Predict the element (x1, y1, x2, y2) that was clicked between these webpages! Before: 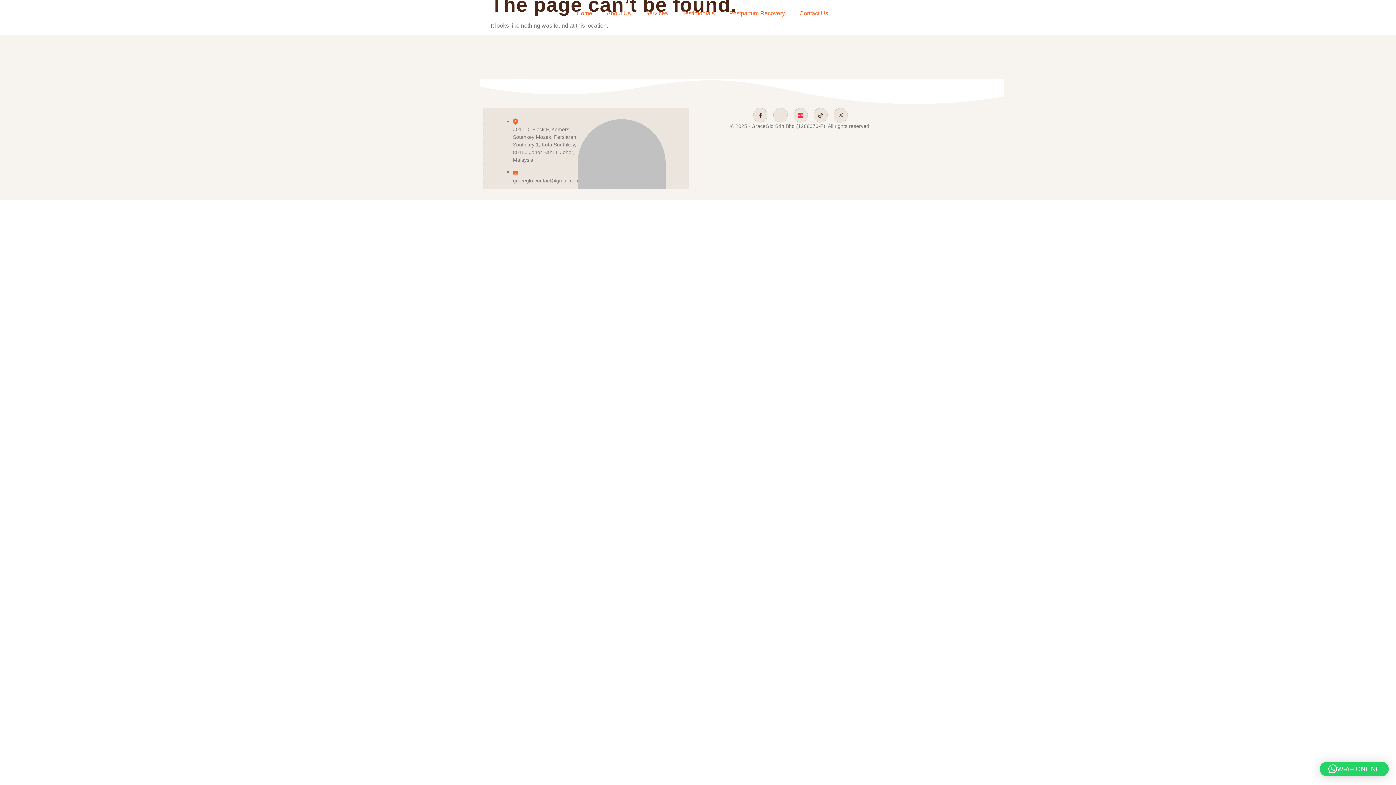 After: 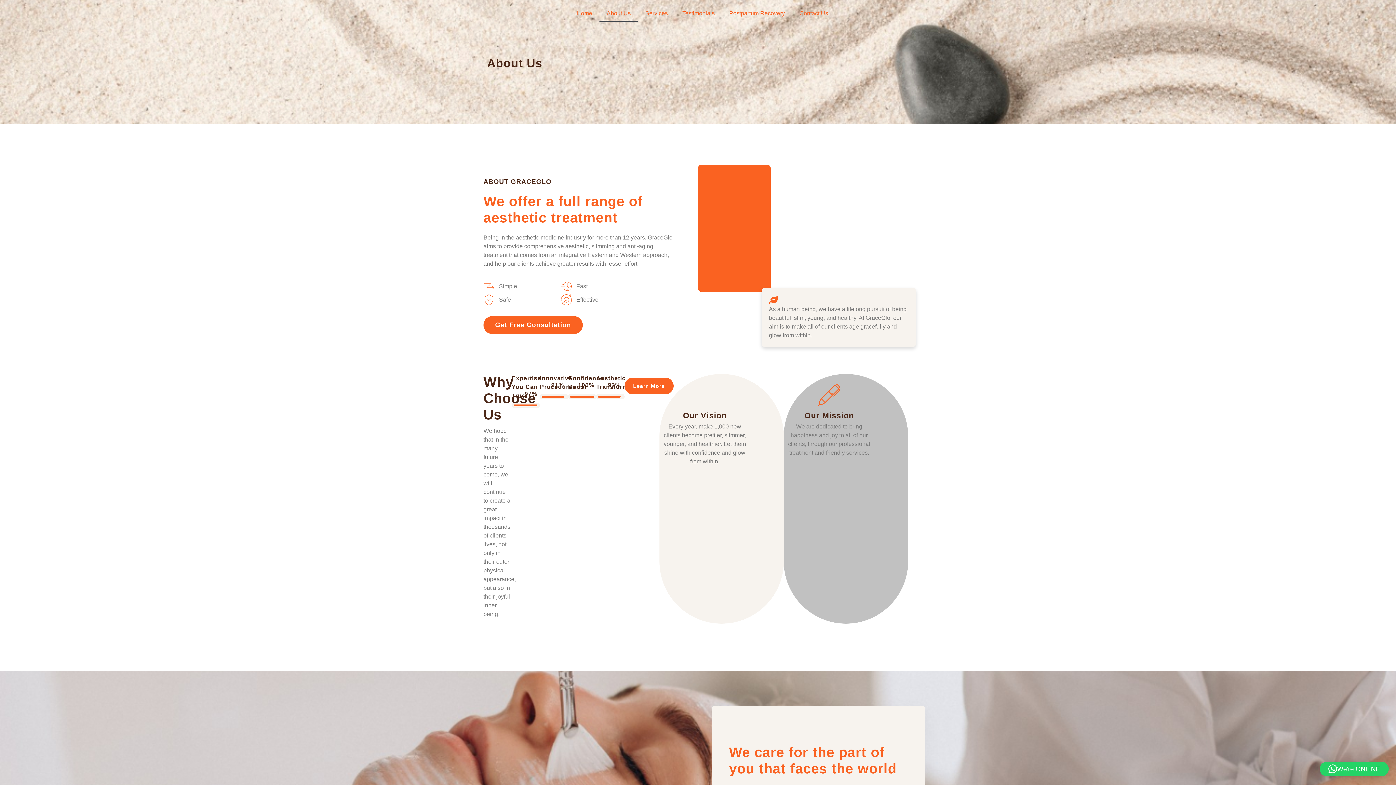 Action: label: About Us bbox: (599, 5, 638, 21)